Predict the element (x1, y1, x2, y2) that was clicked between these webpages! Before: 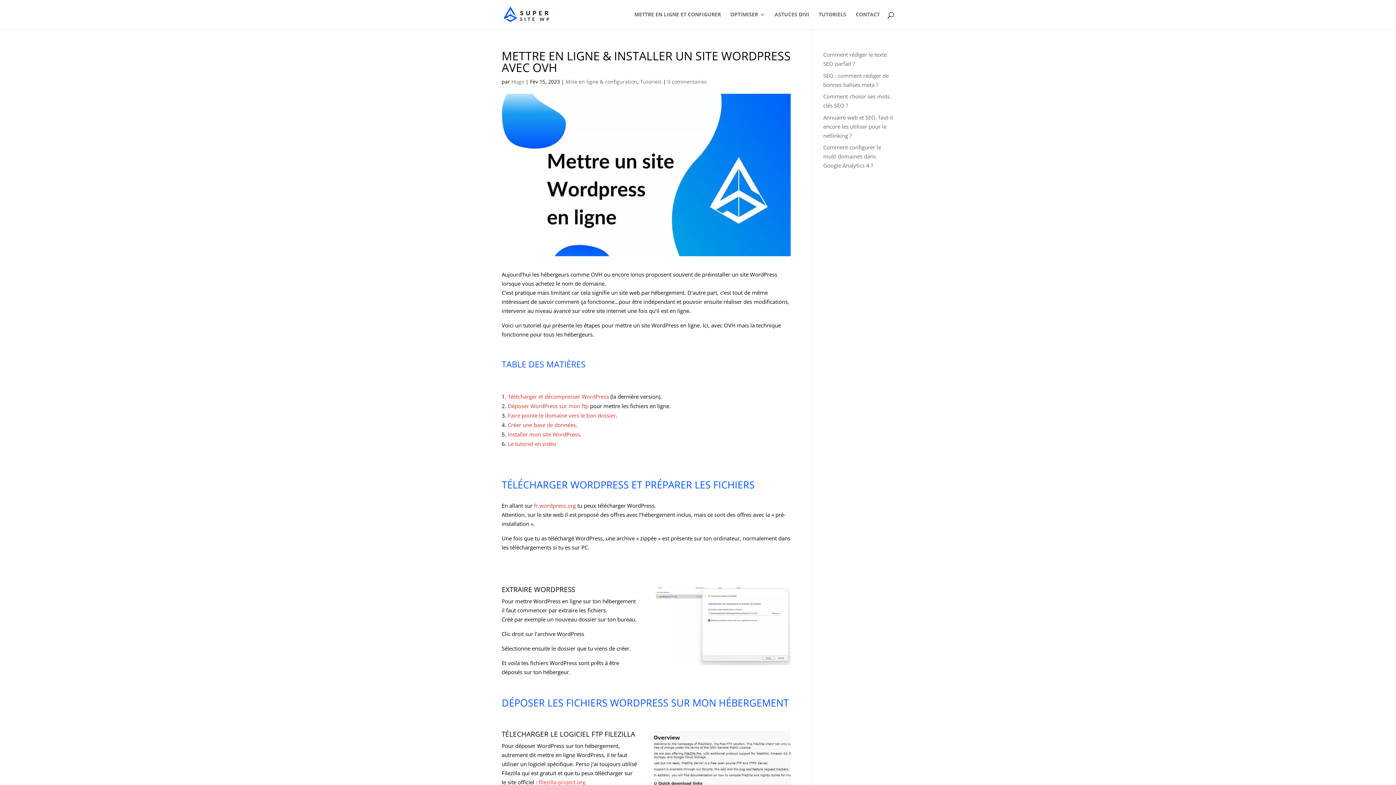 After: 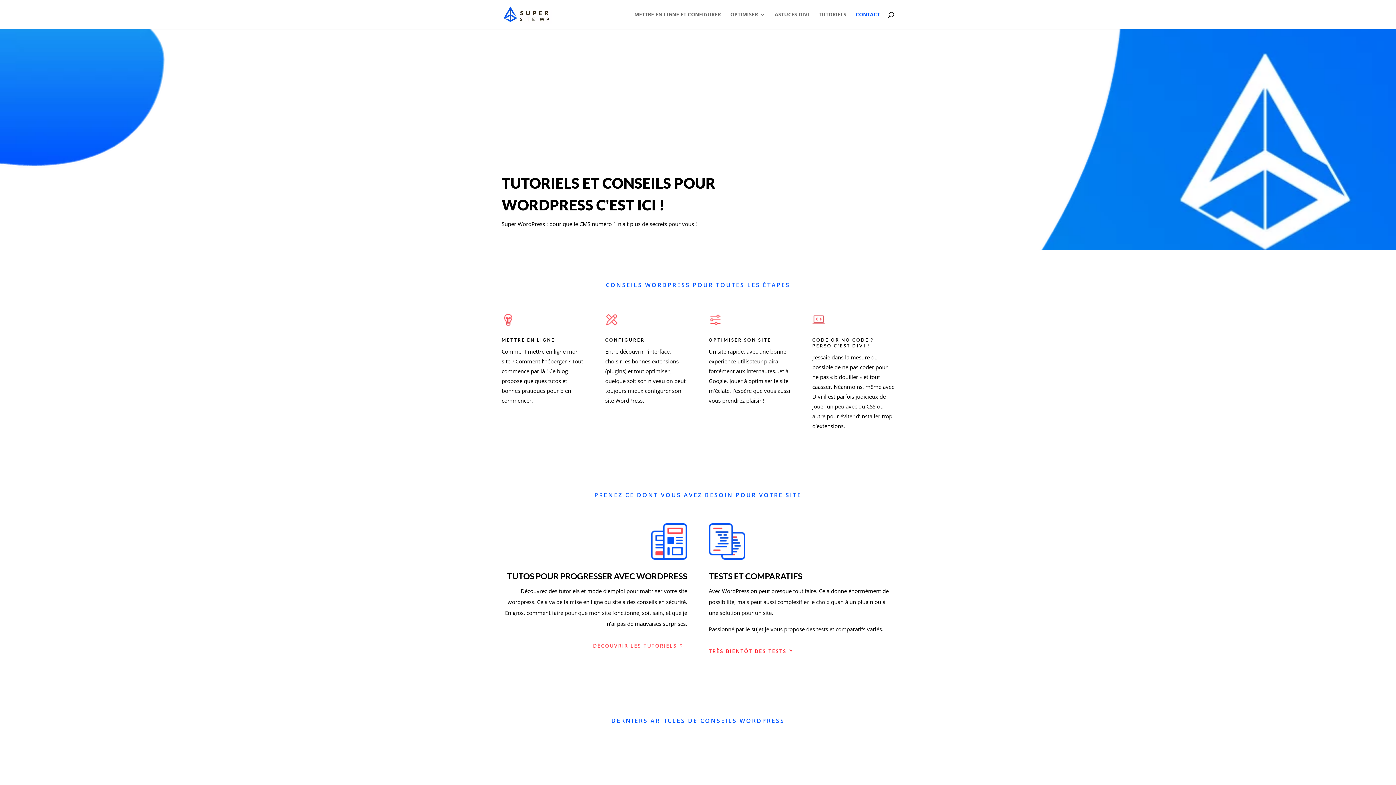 Action: bbox: (511, 78, 524, 85) label: Hugo